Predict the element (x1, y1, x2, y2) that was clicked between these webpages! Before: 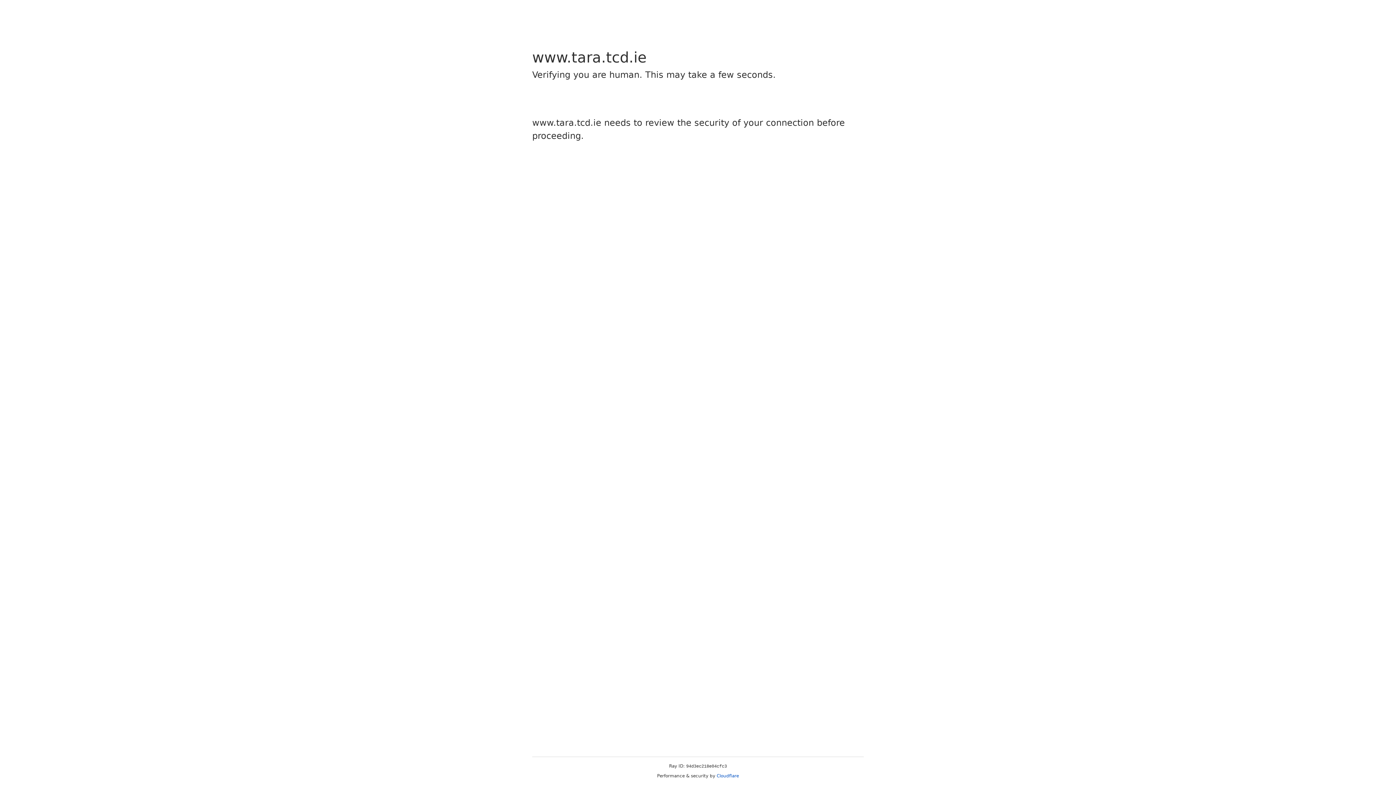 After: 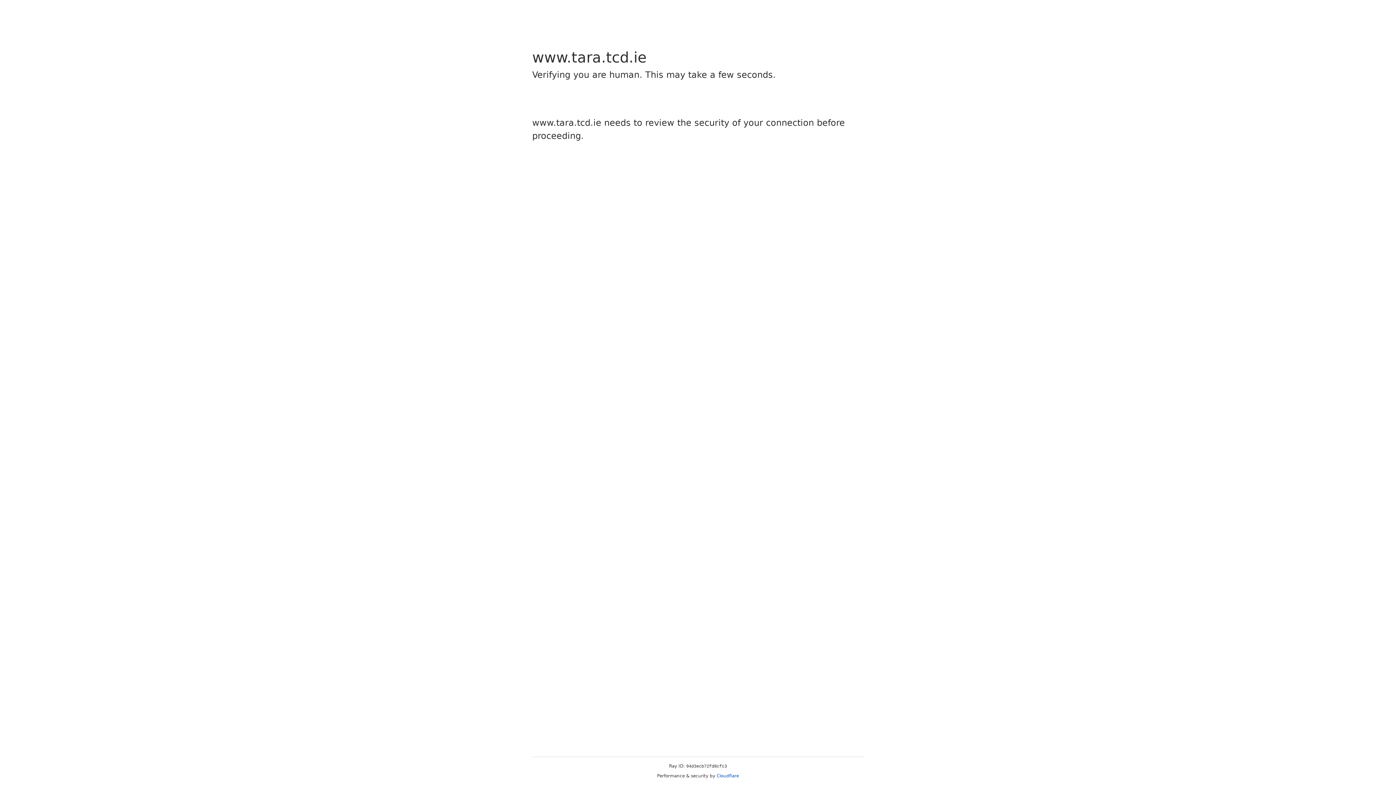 Action: label: Cloudflare bbox: (716, 773, 739, 778)